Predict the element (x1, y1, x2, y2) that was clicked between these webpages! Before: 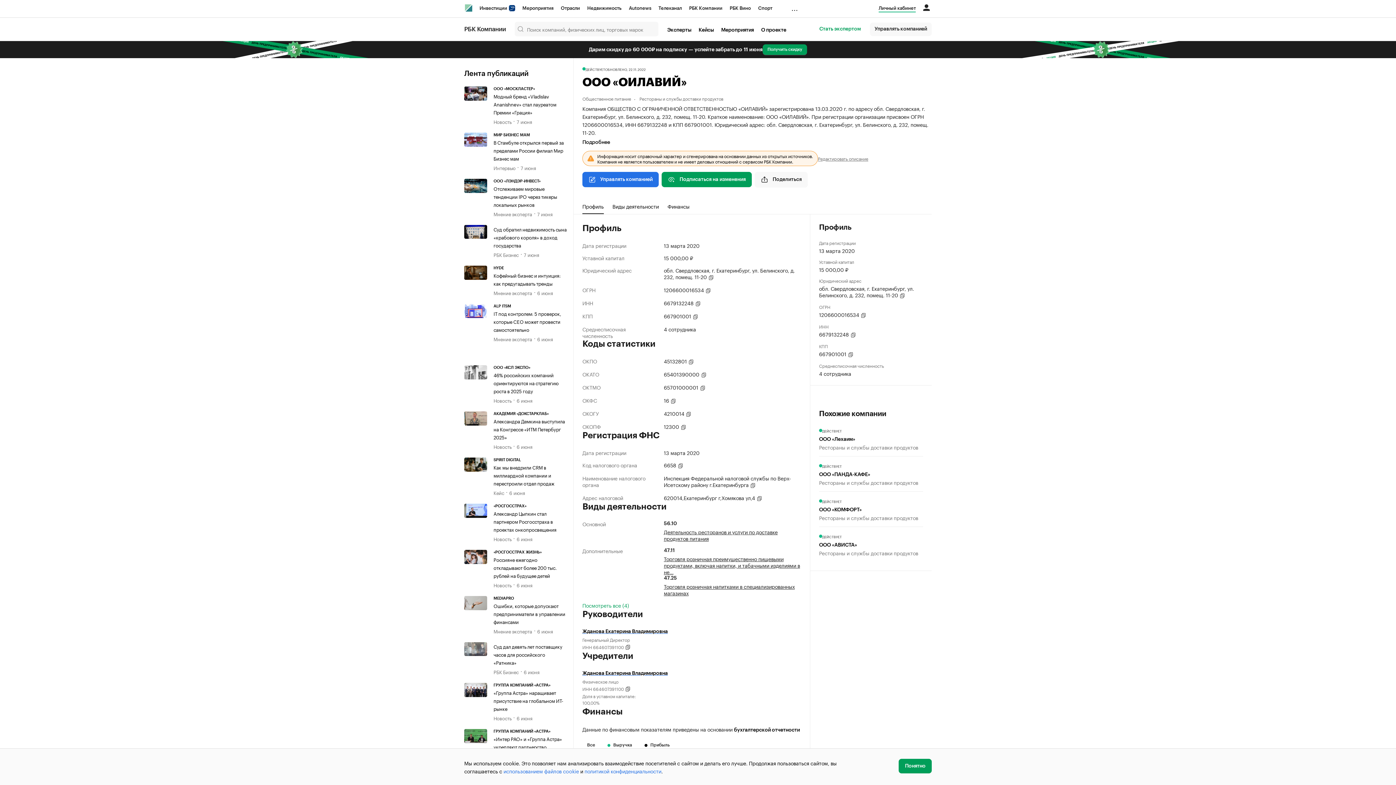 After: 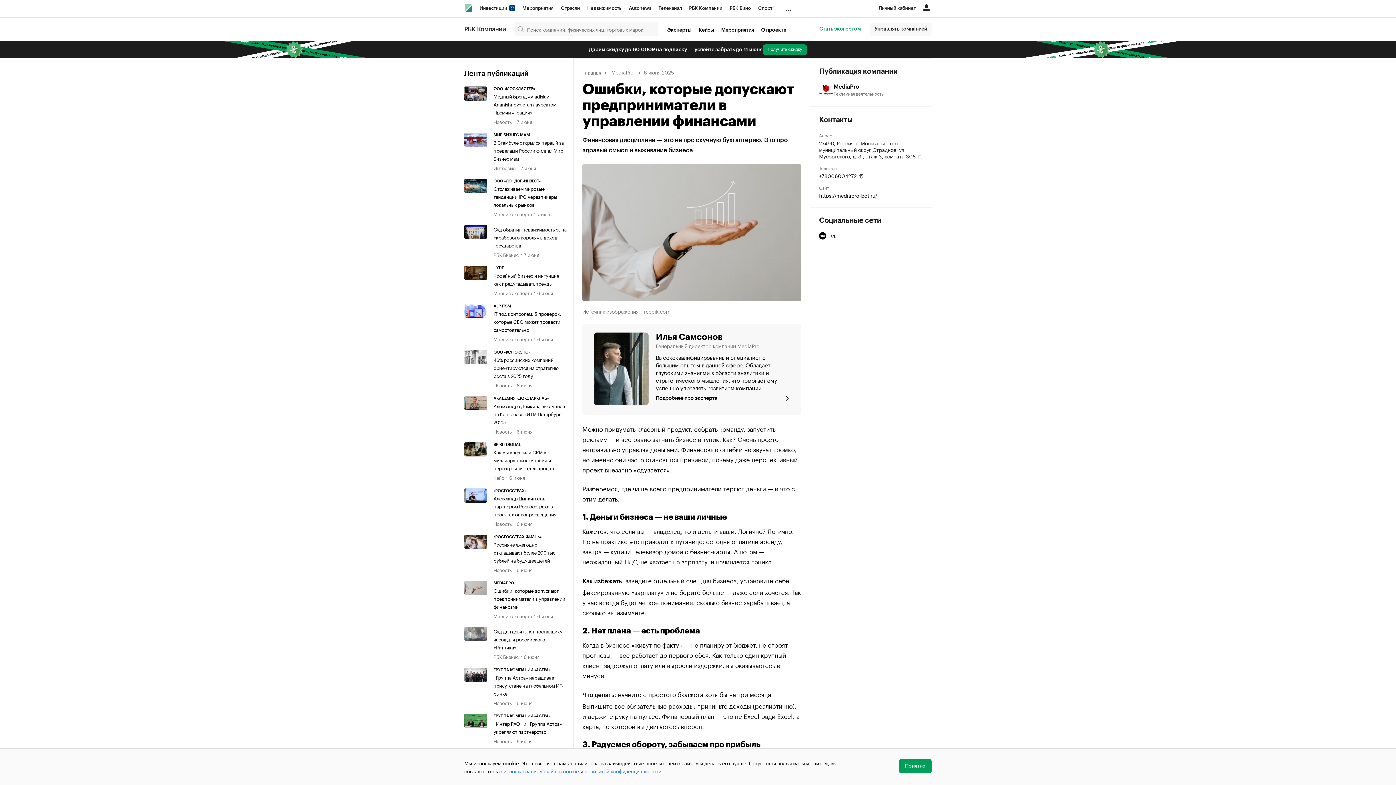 Action: bbox: (493, 602, 565, 625) label: Ошибки, которые допускают предприниматели в управлении финансами